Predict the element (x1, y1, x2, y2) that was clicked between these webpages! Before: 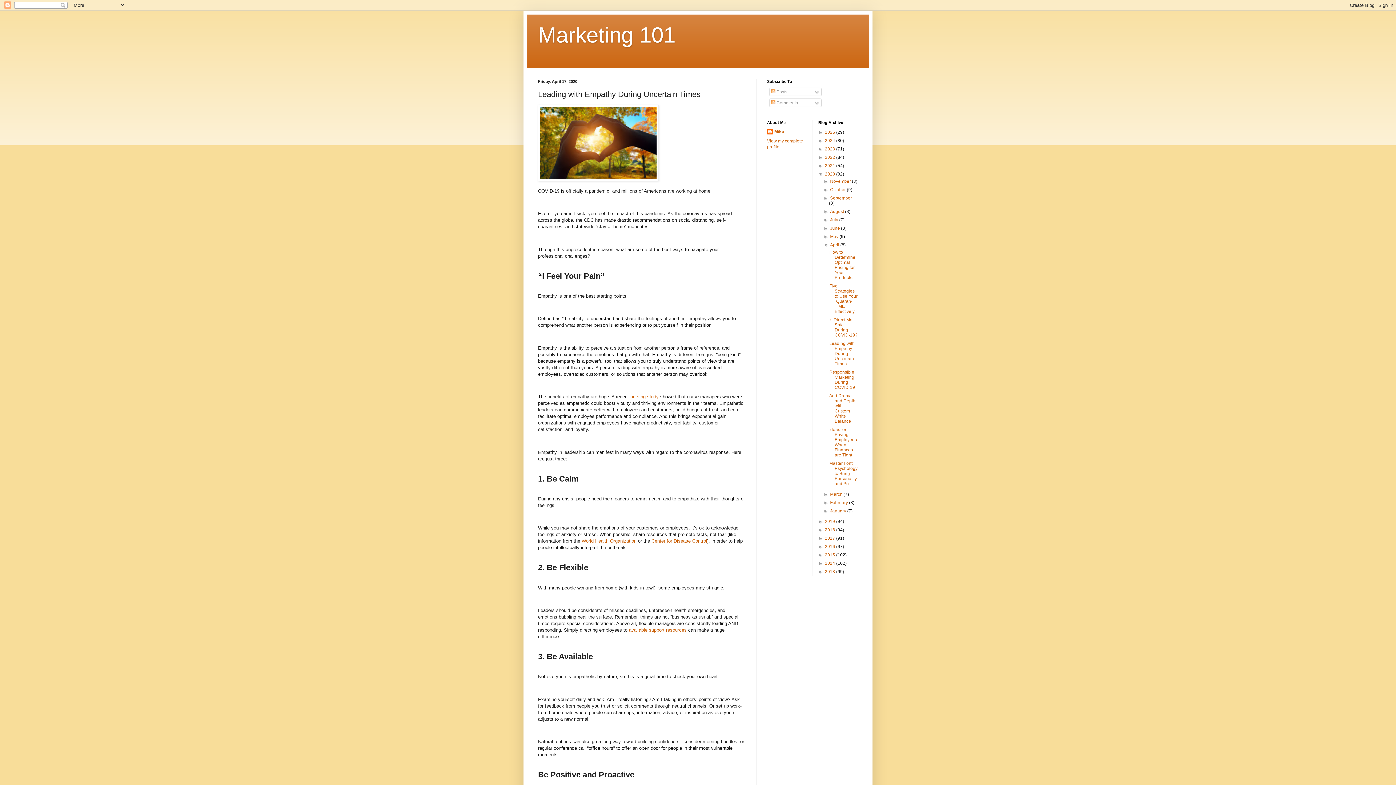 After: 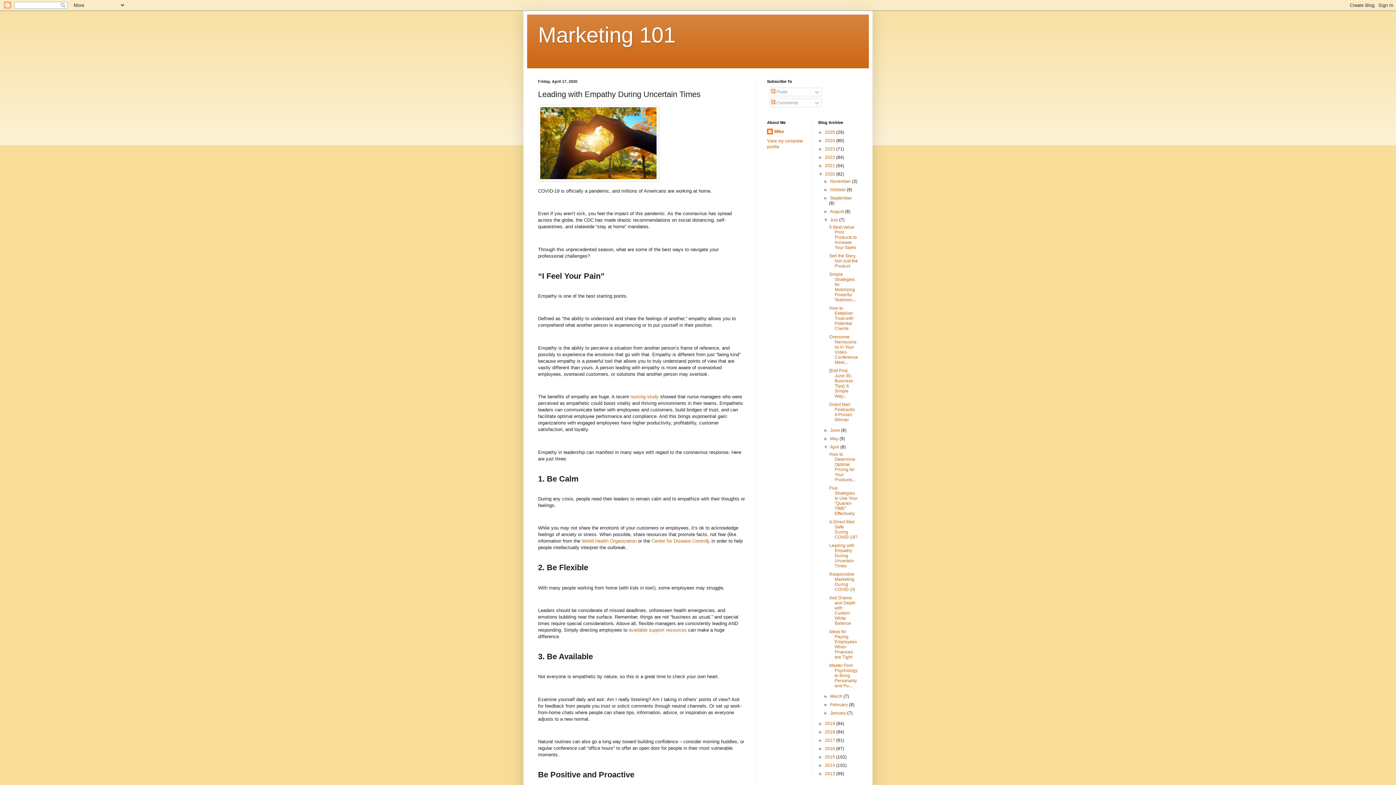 Action: label: ►   bbox: (823, 217, 830, 222)